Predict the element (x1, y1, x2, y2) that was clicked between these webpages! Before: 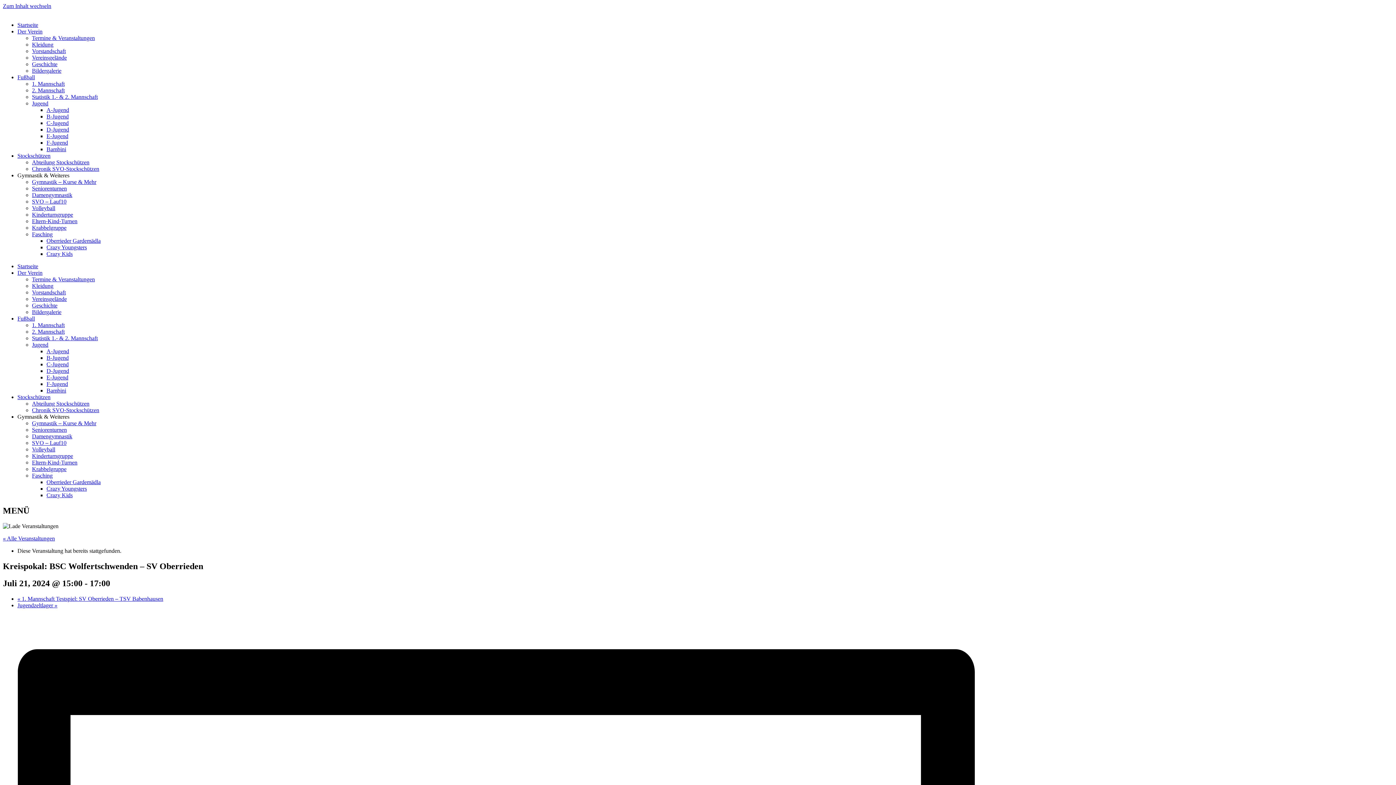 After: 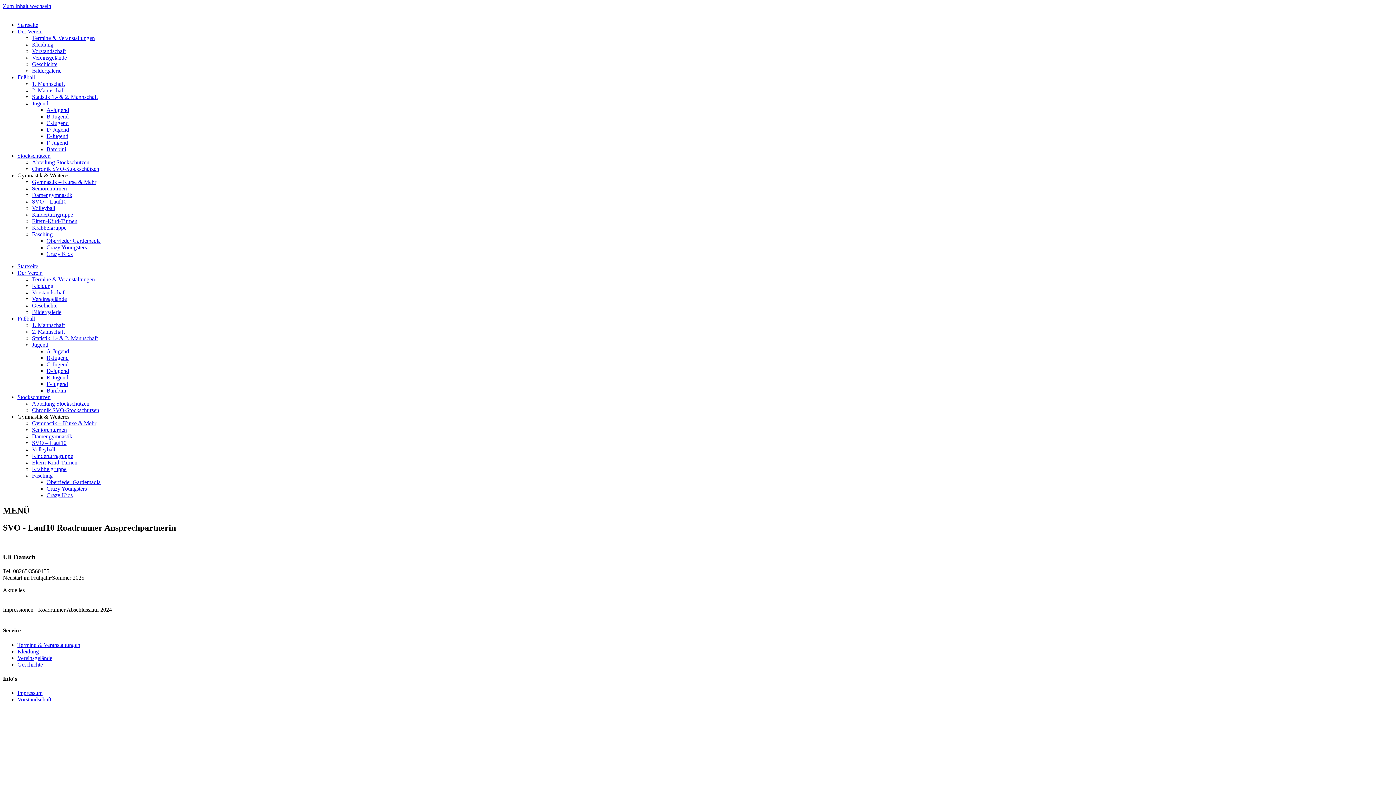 Action: bbox: (32, 440, 66, 446) label: SVO – Lauf10